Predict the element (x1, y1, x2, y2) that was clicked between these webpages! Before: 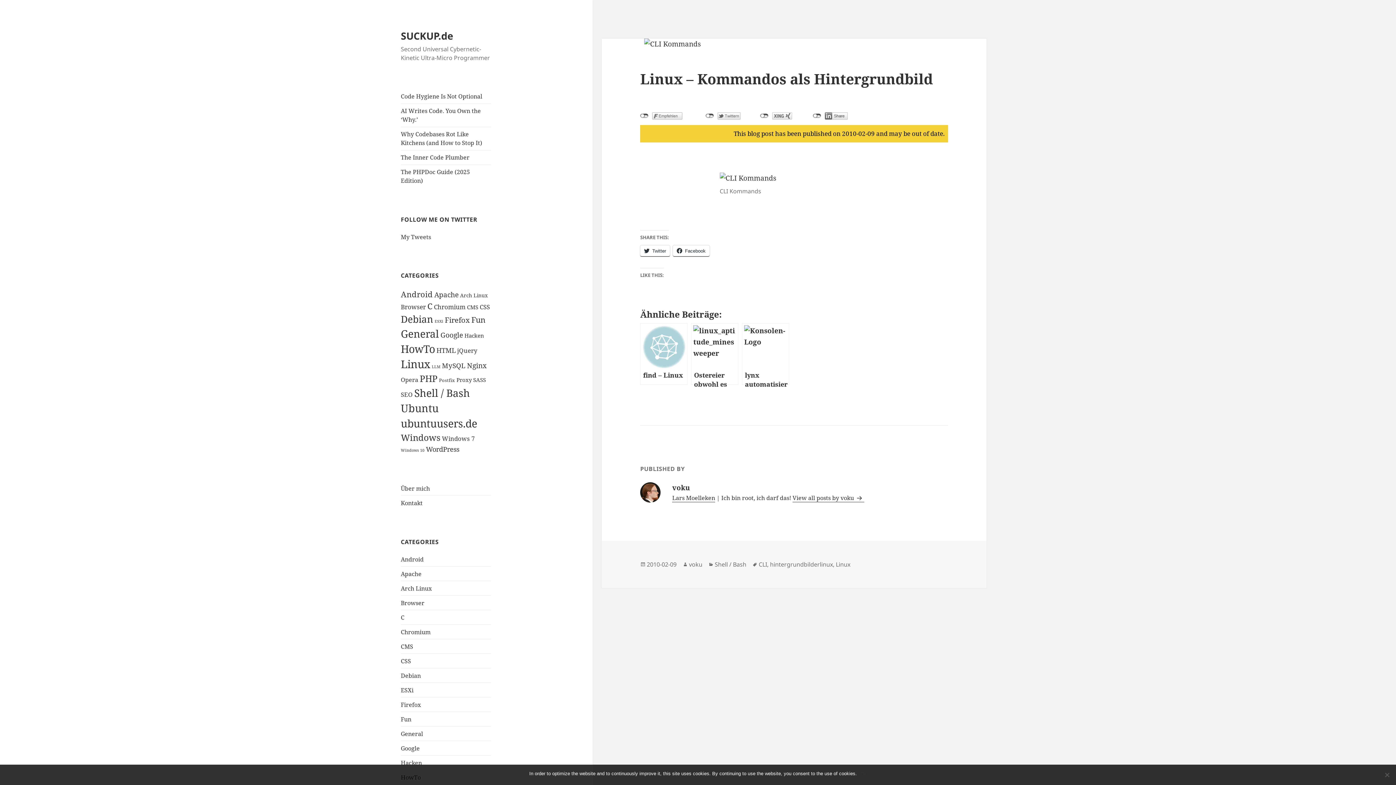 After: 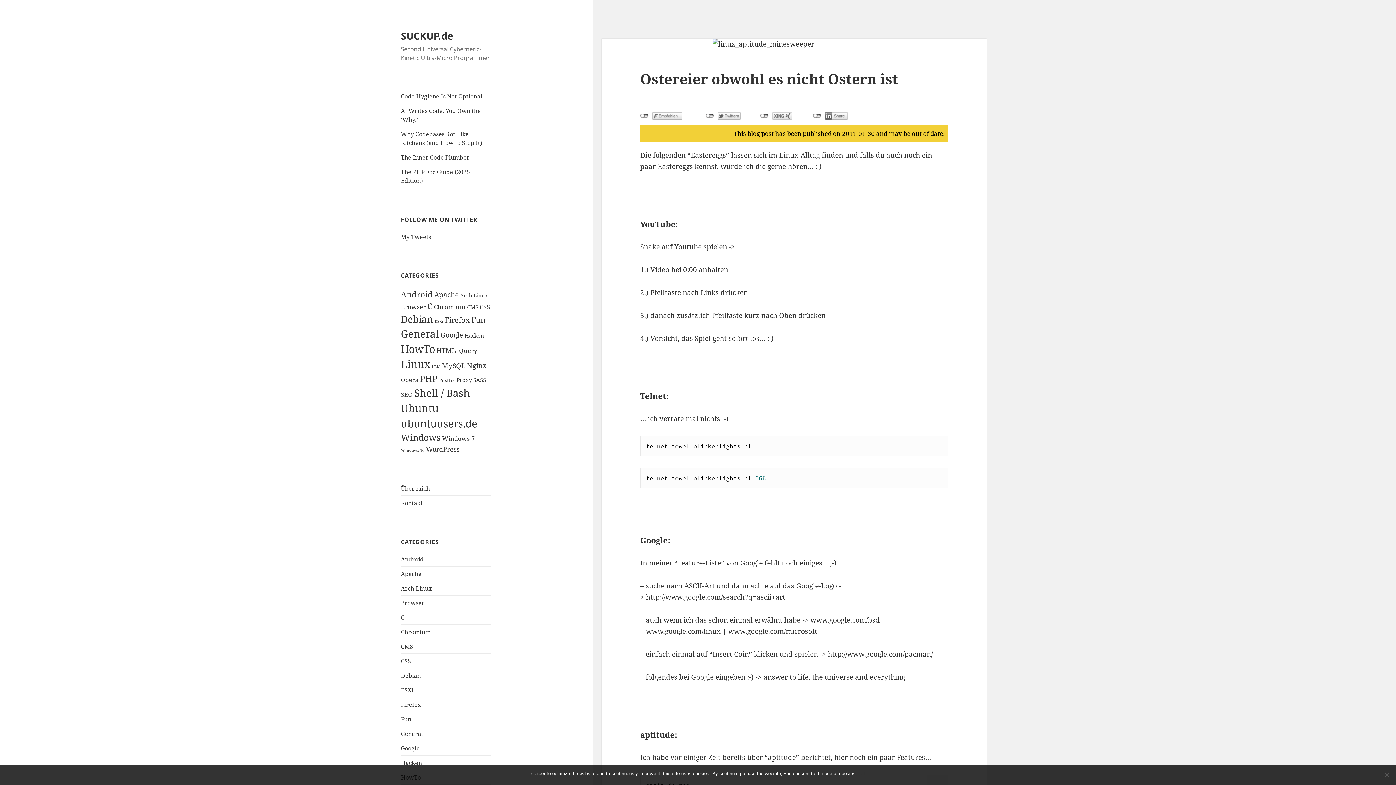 Action: bbox: (691, 323, 738, 385) label: Ostereier obwohl es nicht Ostern ist